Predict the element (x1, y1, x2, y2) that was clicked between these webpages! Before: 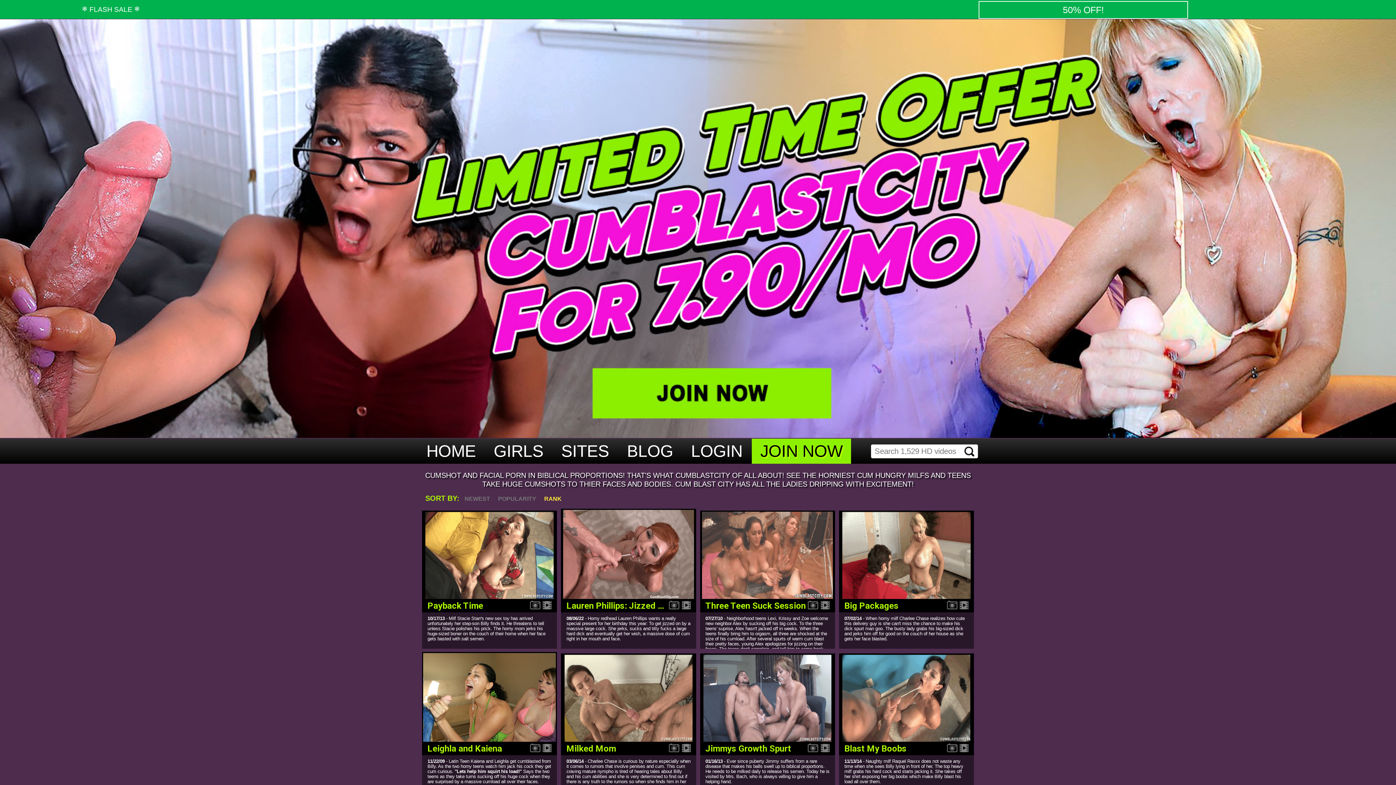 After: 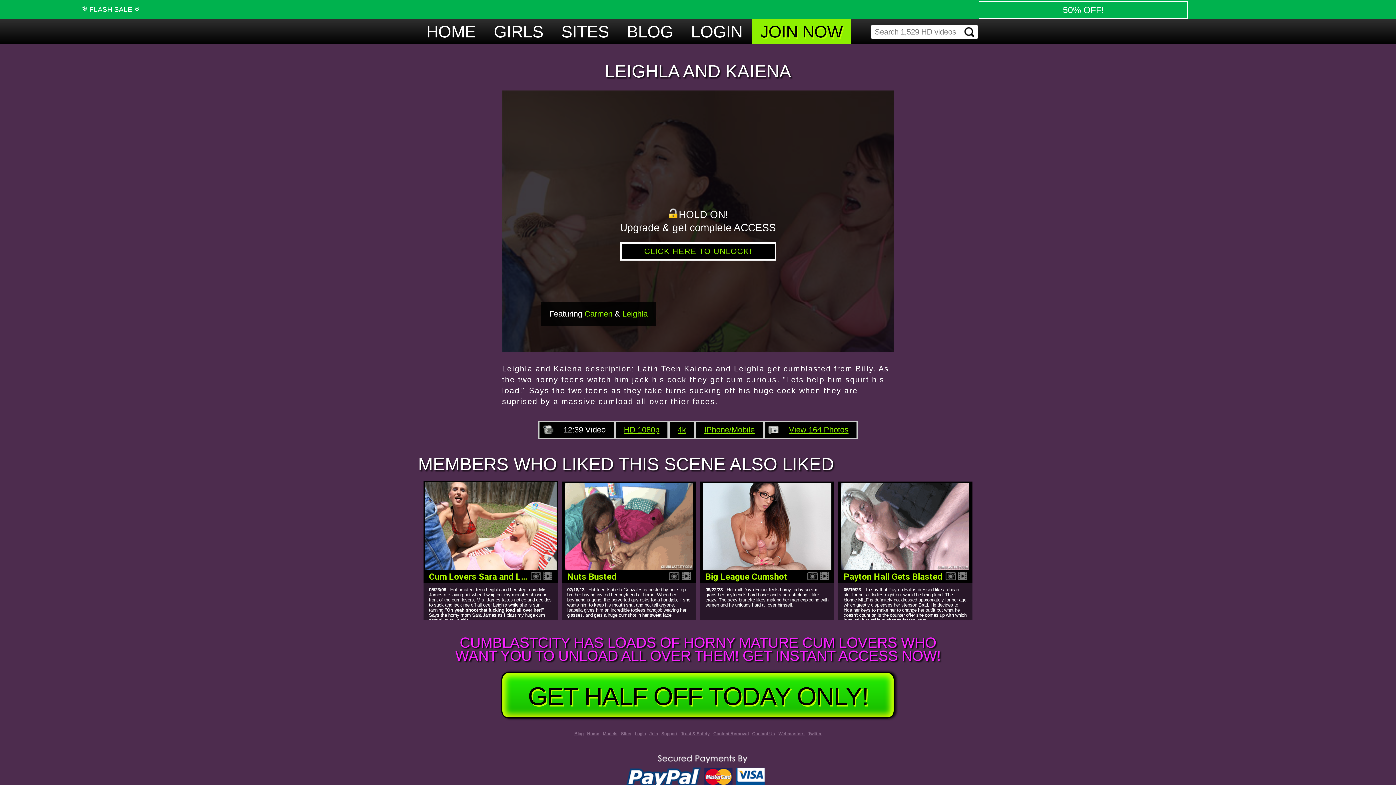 Action: bbox: (422, 652, 557, 792) label: Leighla and Kaiena
 
11/22/09 - Latin Teen Kaiena and Leighla get cumblasted from Billy. As the two horny teens watch him jack his cock they get cum curious. "Lets help him squirt his load!" Says the two teens as they take turns sucking off his huge cock when they are surprised by a massive cumload all over their faces.